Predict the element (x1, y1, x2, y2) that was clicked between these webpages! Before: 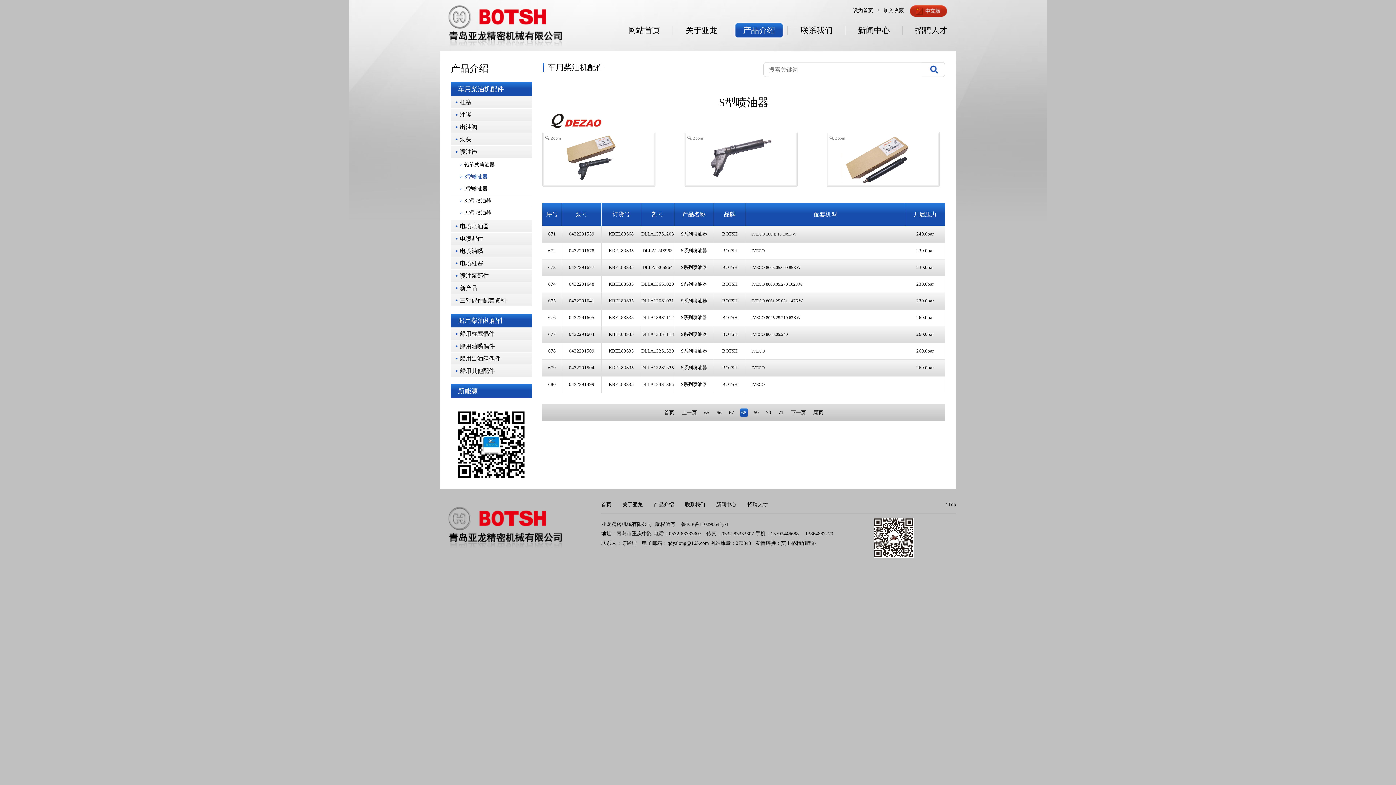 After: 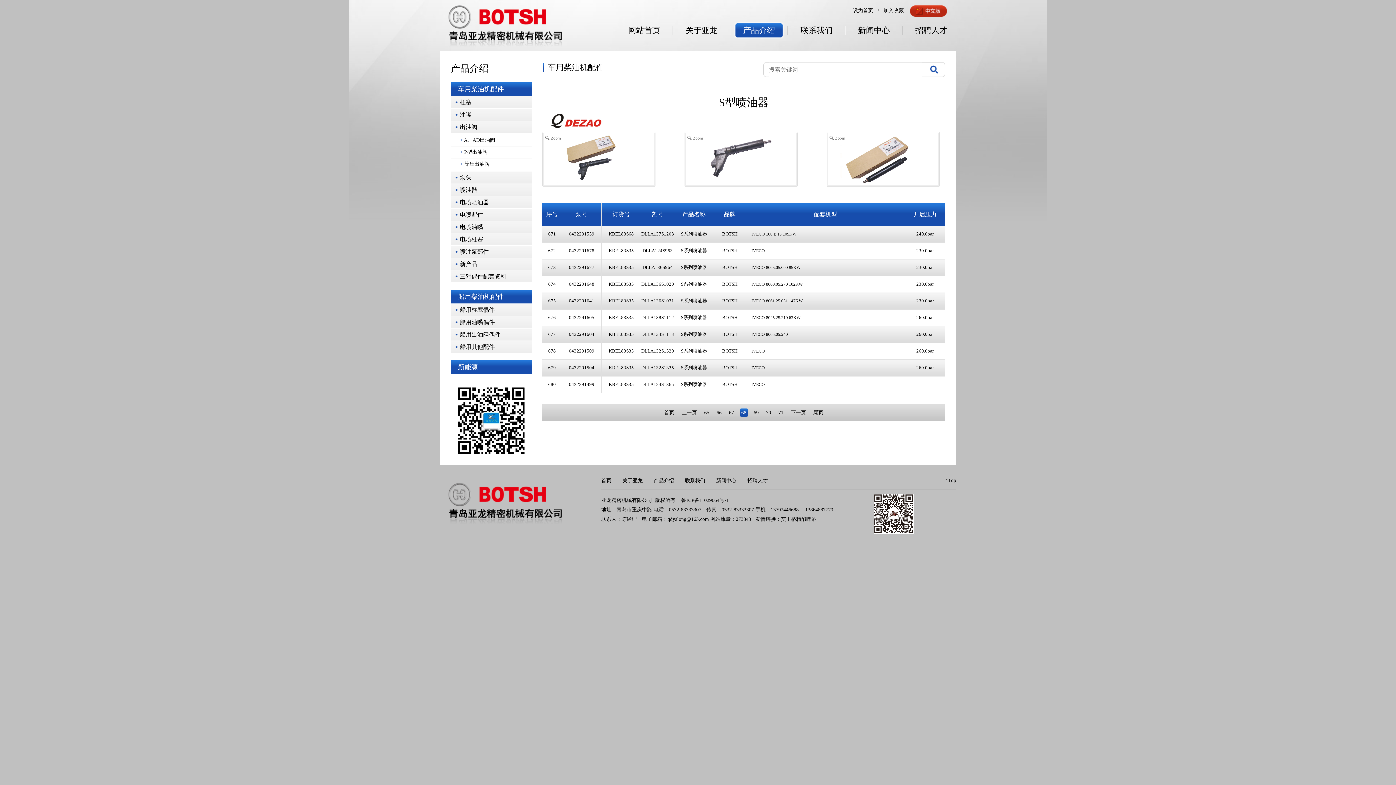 Action: bbox: (450, 121, 532, 133) label: 出油阀